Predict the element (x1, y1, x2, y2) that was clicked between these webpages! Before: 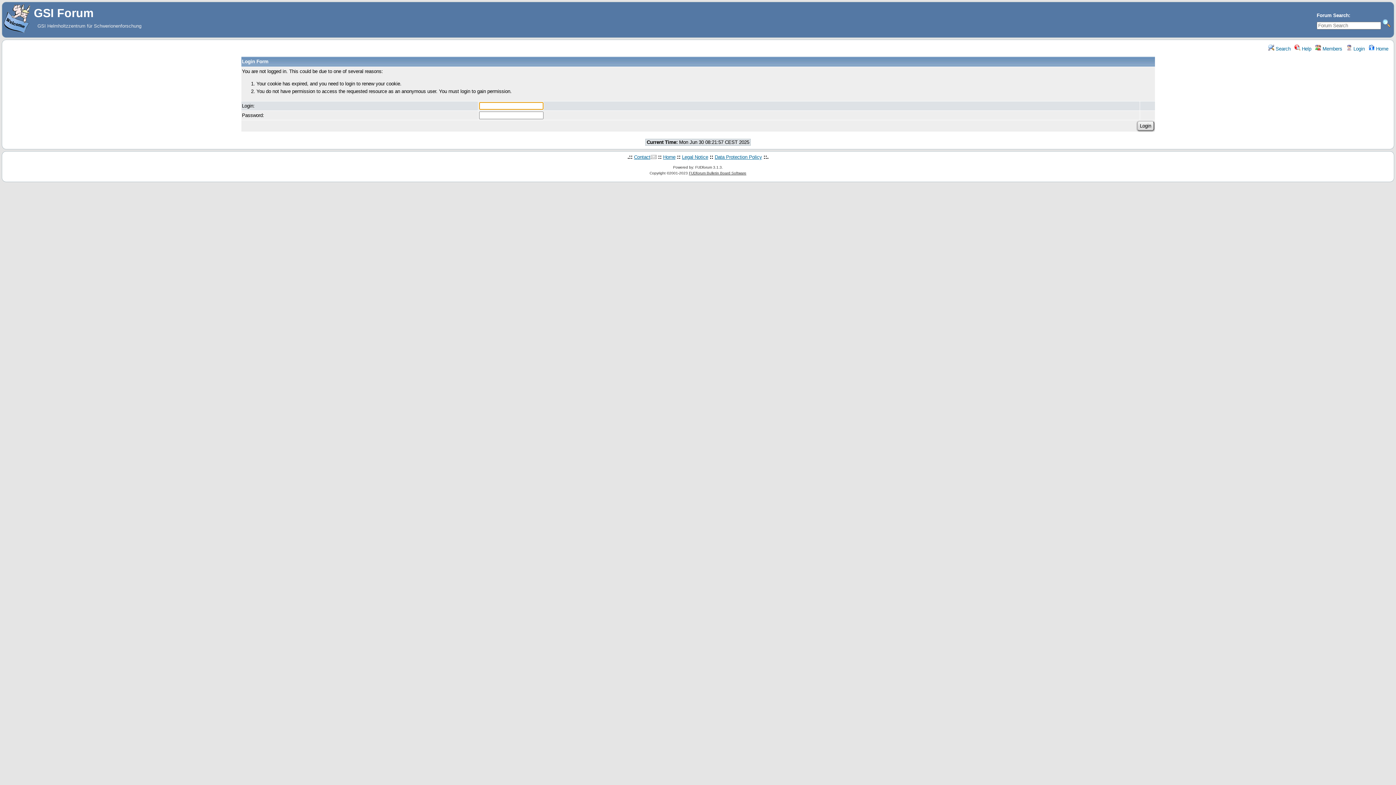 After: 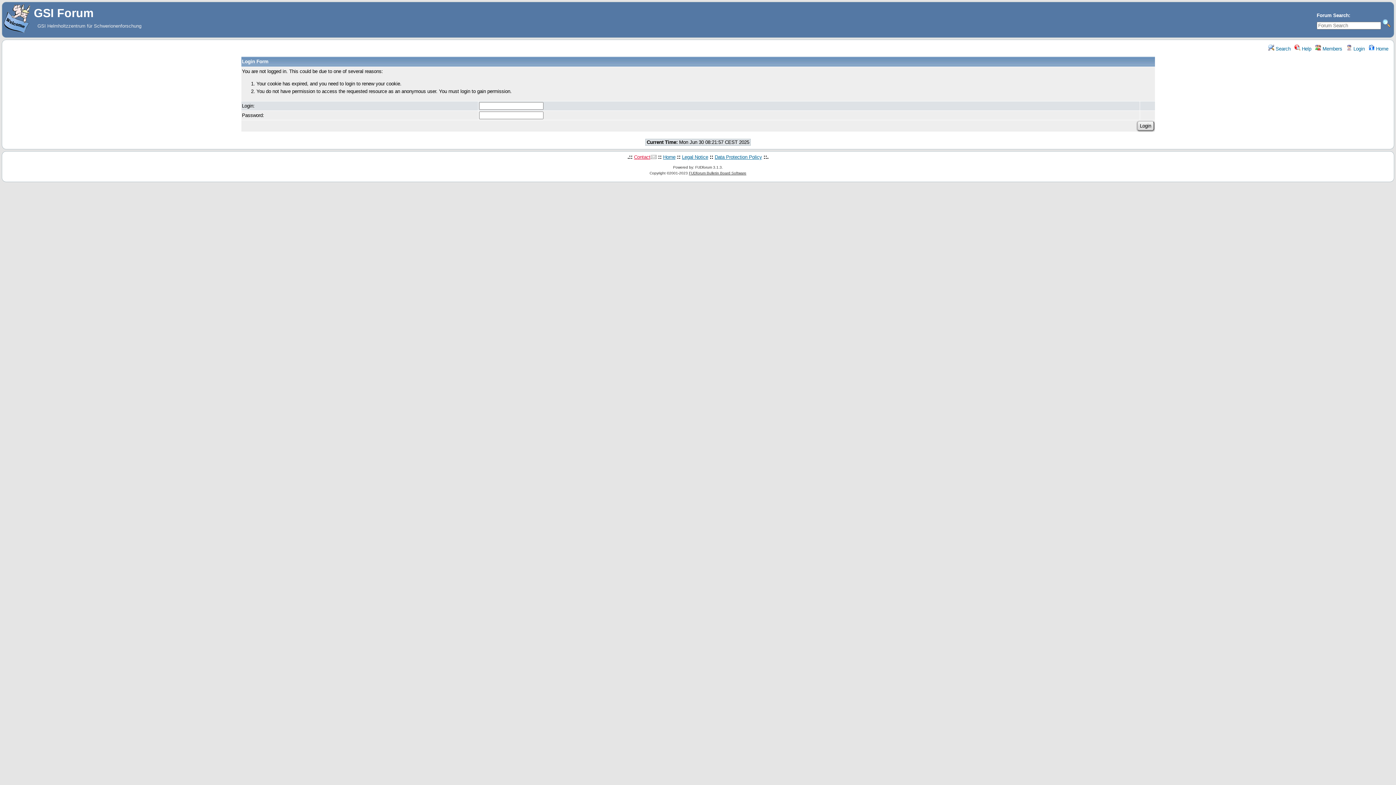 Action: bbox: (634, 154, 656, 160) label: Contact